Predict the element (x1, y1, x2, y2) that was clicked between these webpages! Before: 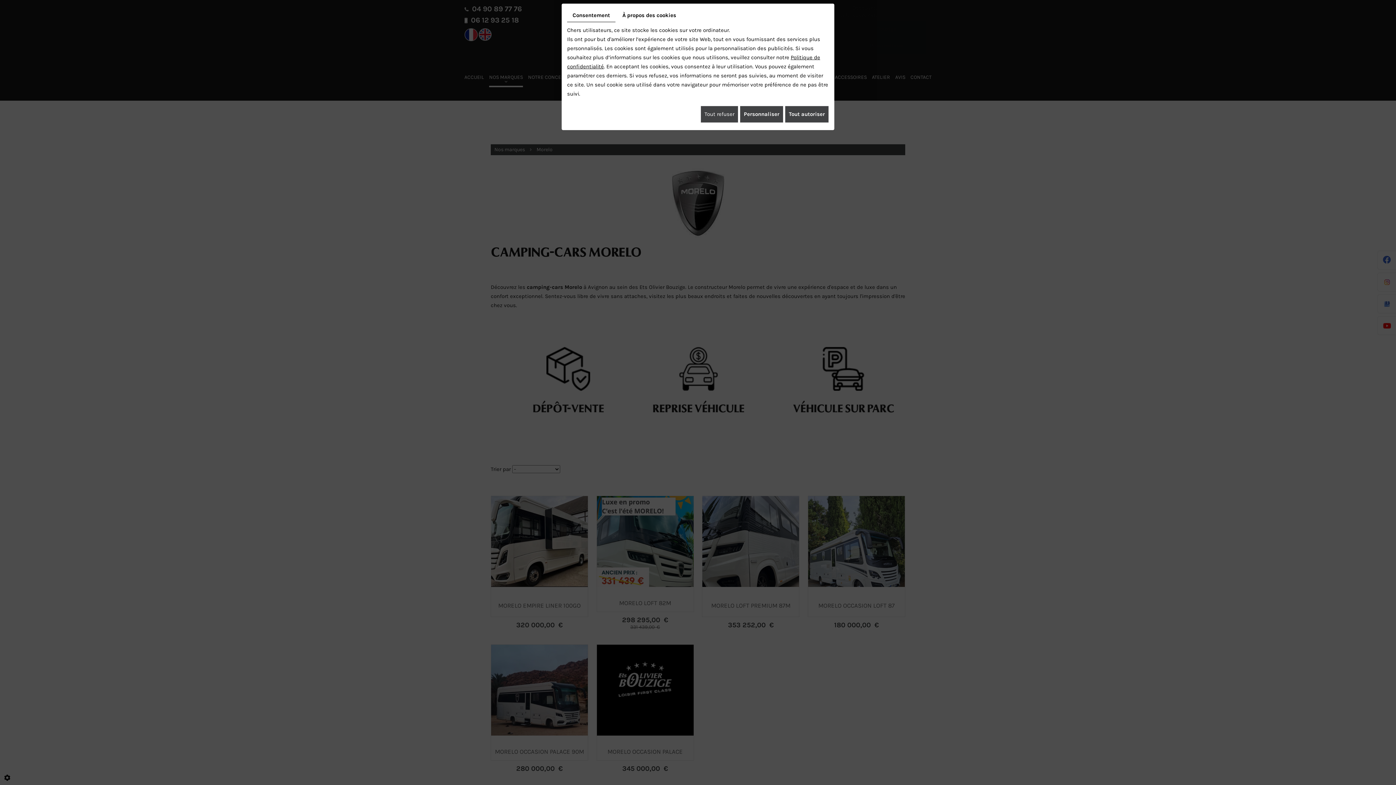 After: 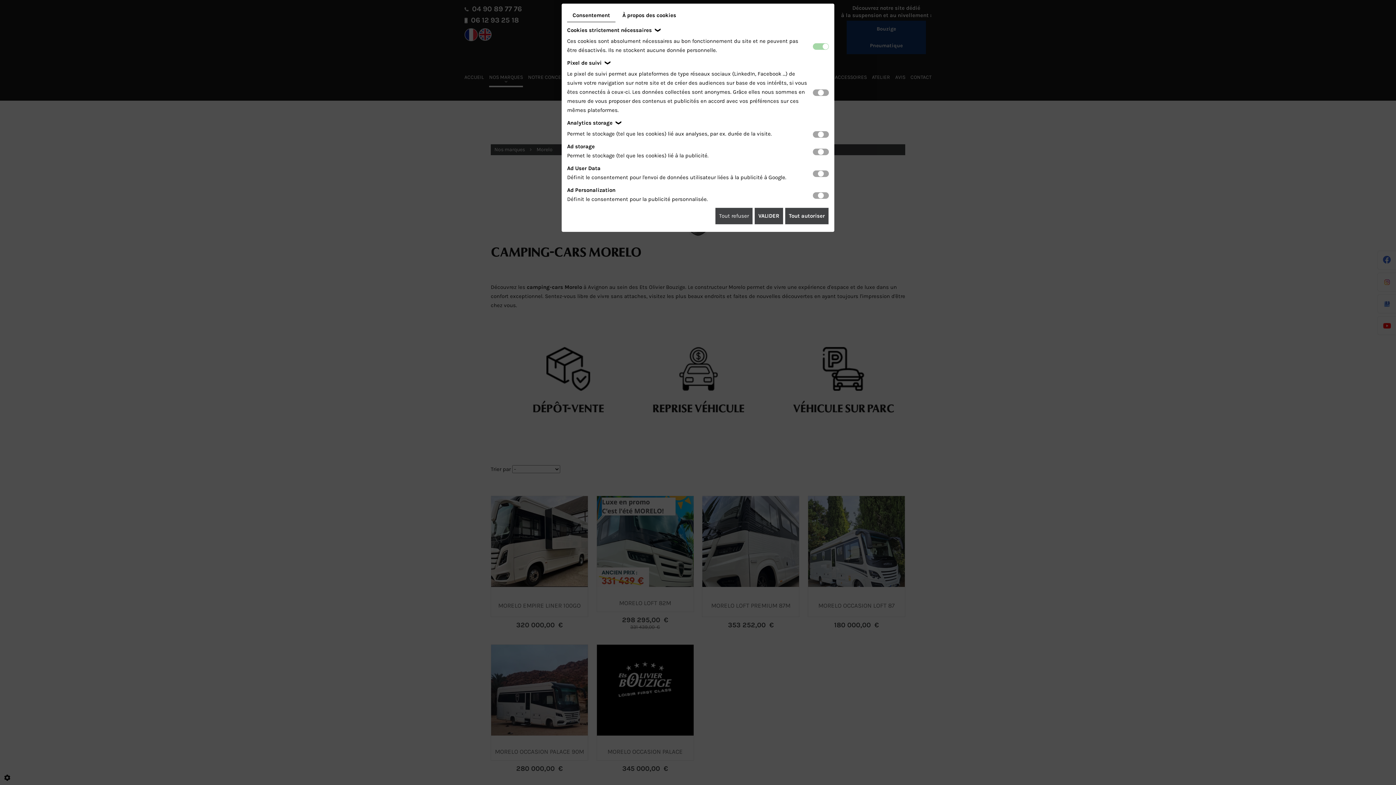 Action: bbox: (740, 105, 783, 122) label: Personnaliser